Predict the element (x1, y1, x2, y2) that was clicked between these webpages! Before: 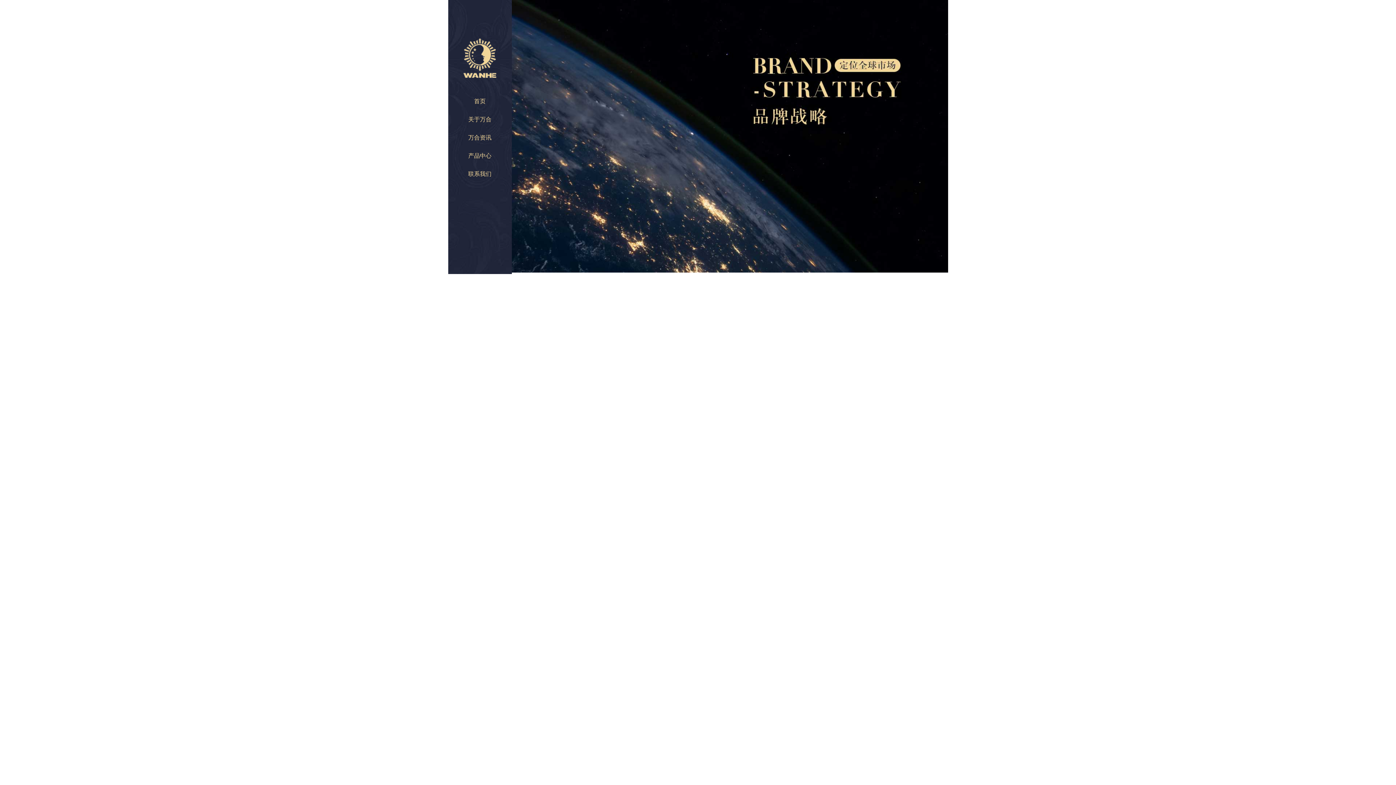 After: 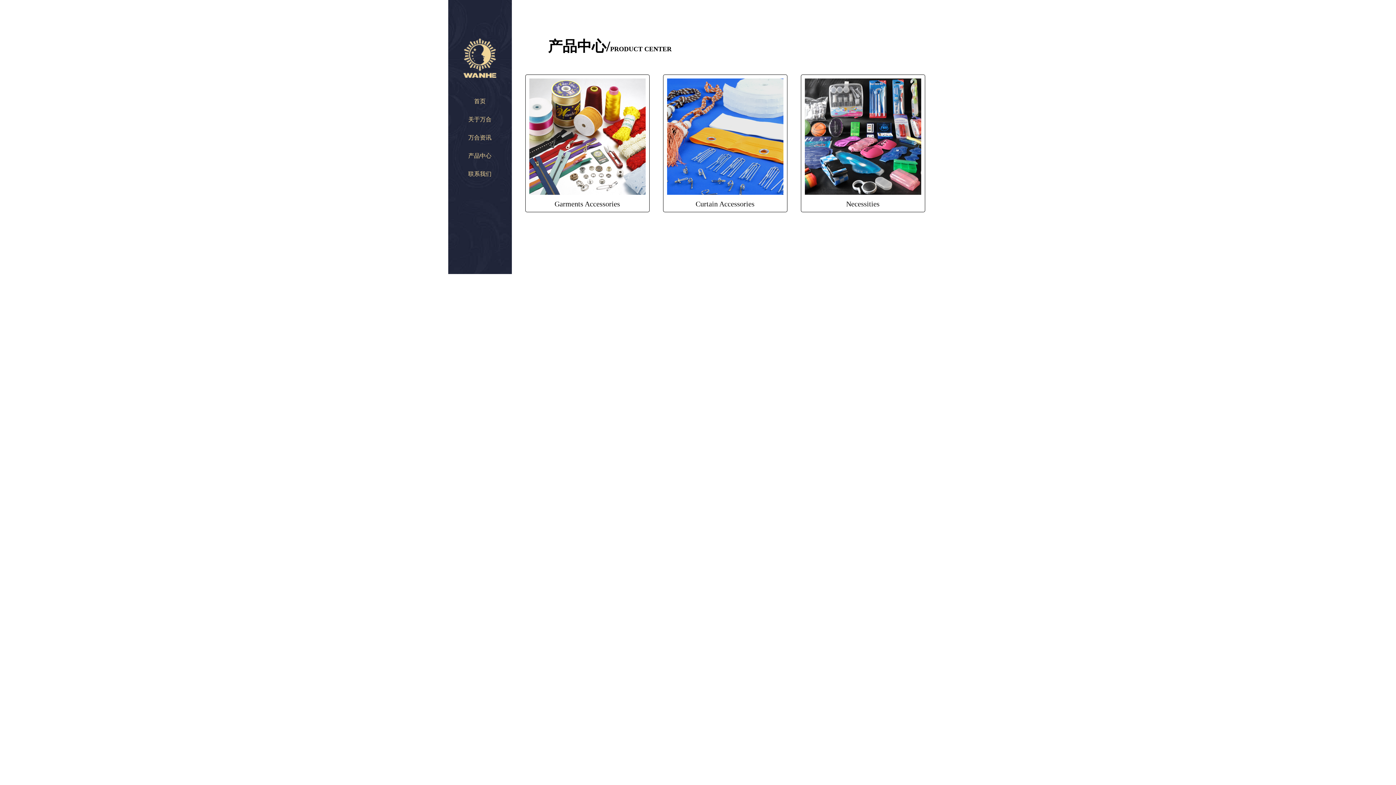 Action: label: 产品中心 bbox: (448, 146, 511, 165)